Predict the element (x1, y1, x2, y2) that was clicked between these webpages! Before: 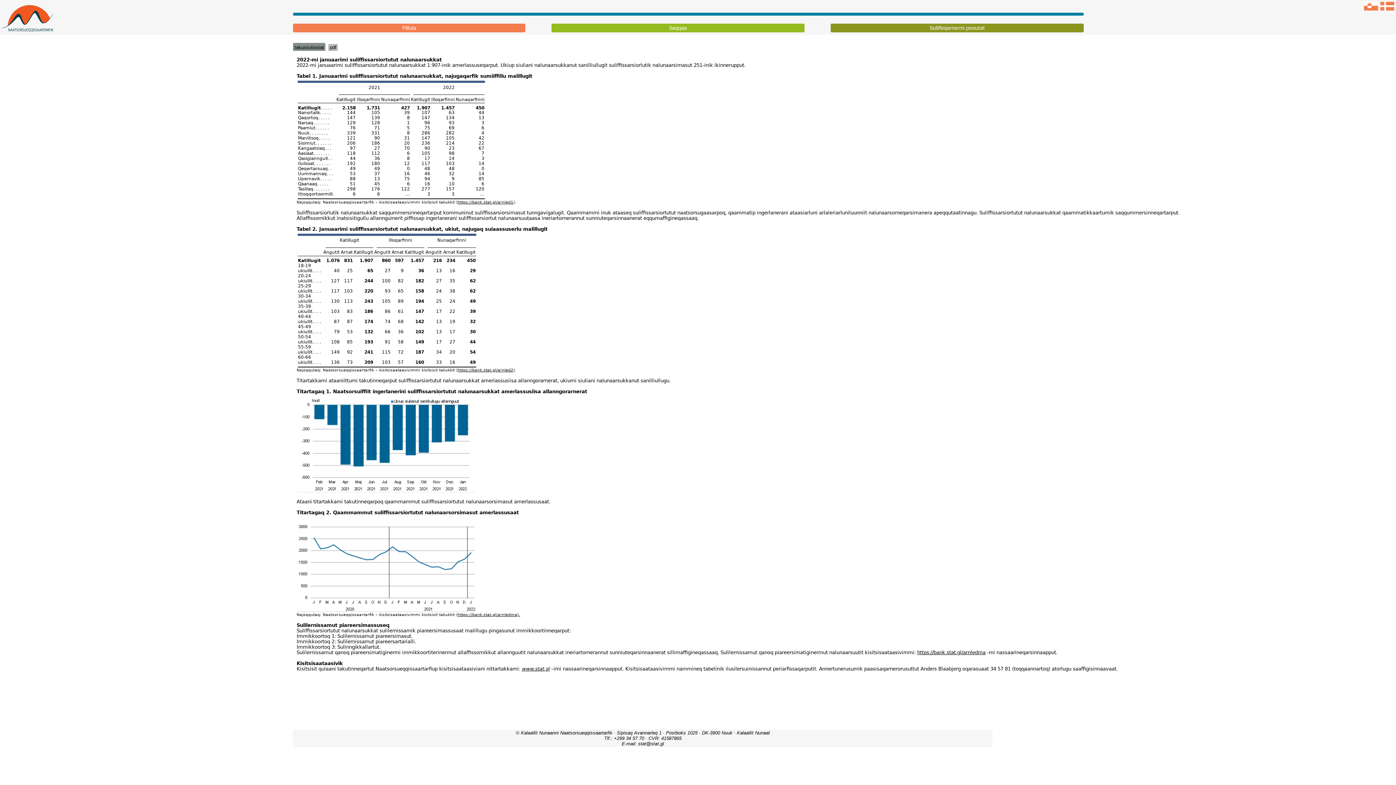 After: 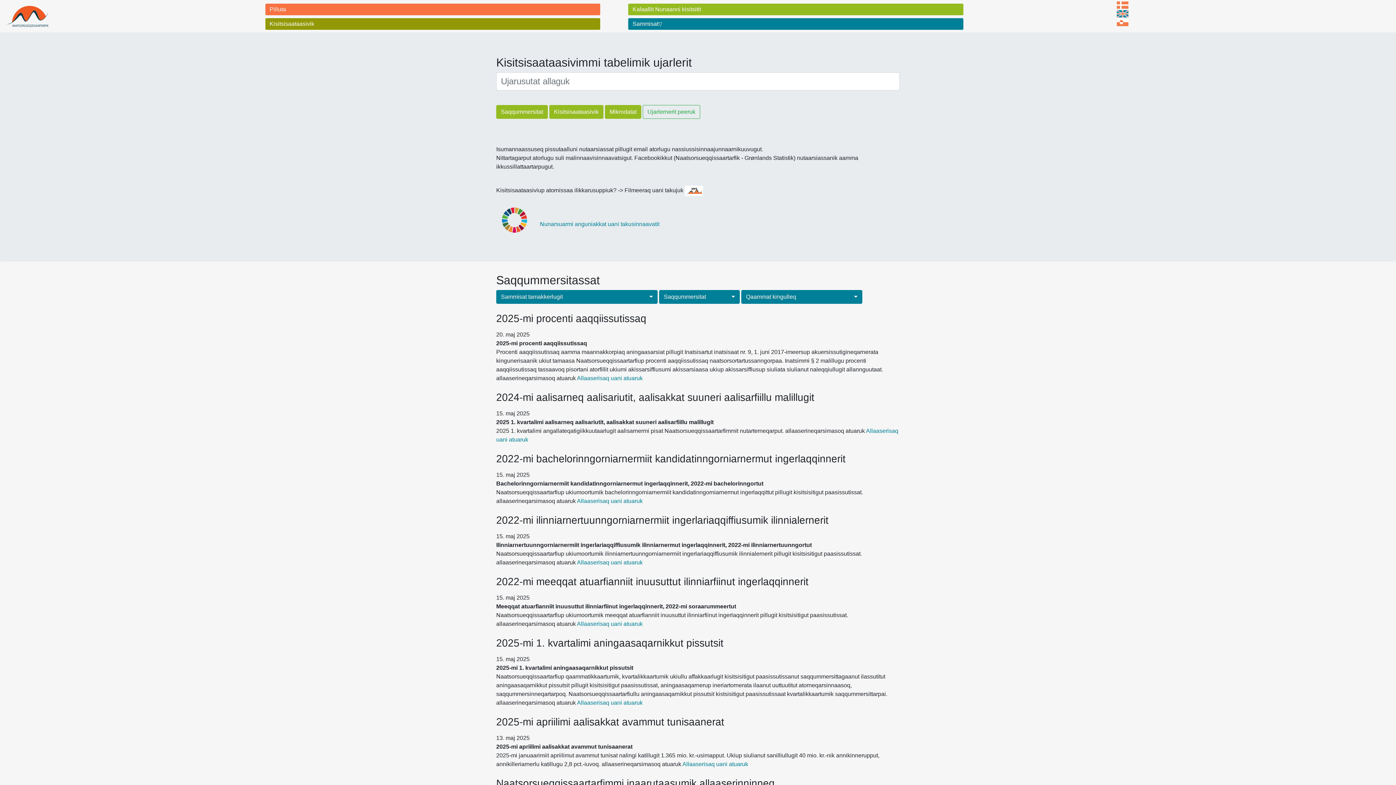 Action: bbox: (551, 23, 804, 32) label: Saqqaa